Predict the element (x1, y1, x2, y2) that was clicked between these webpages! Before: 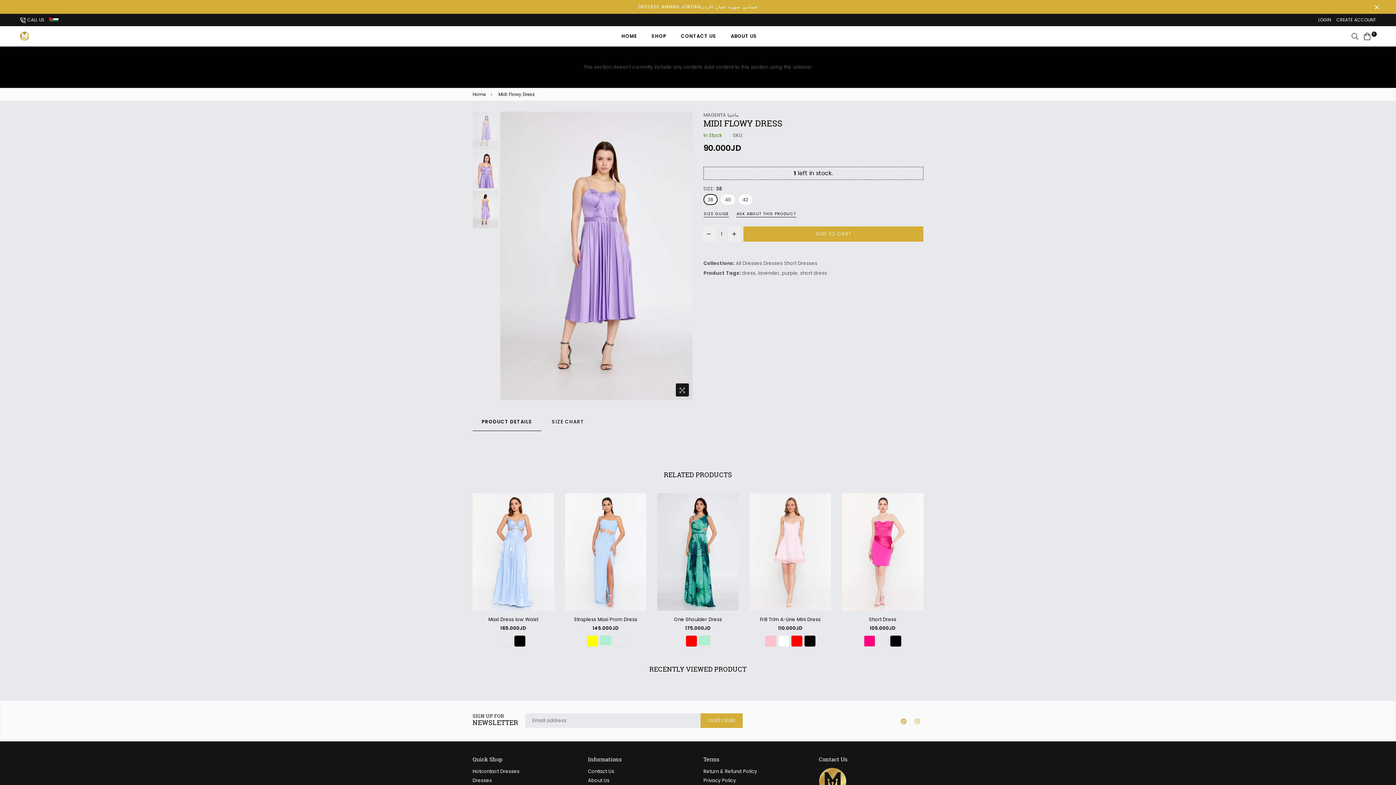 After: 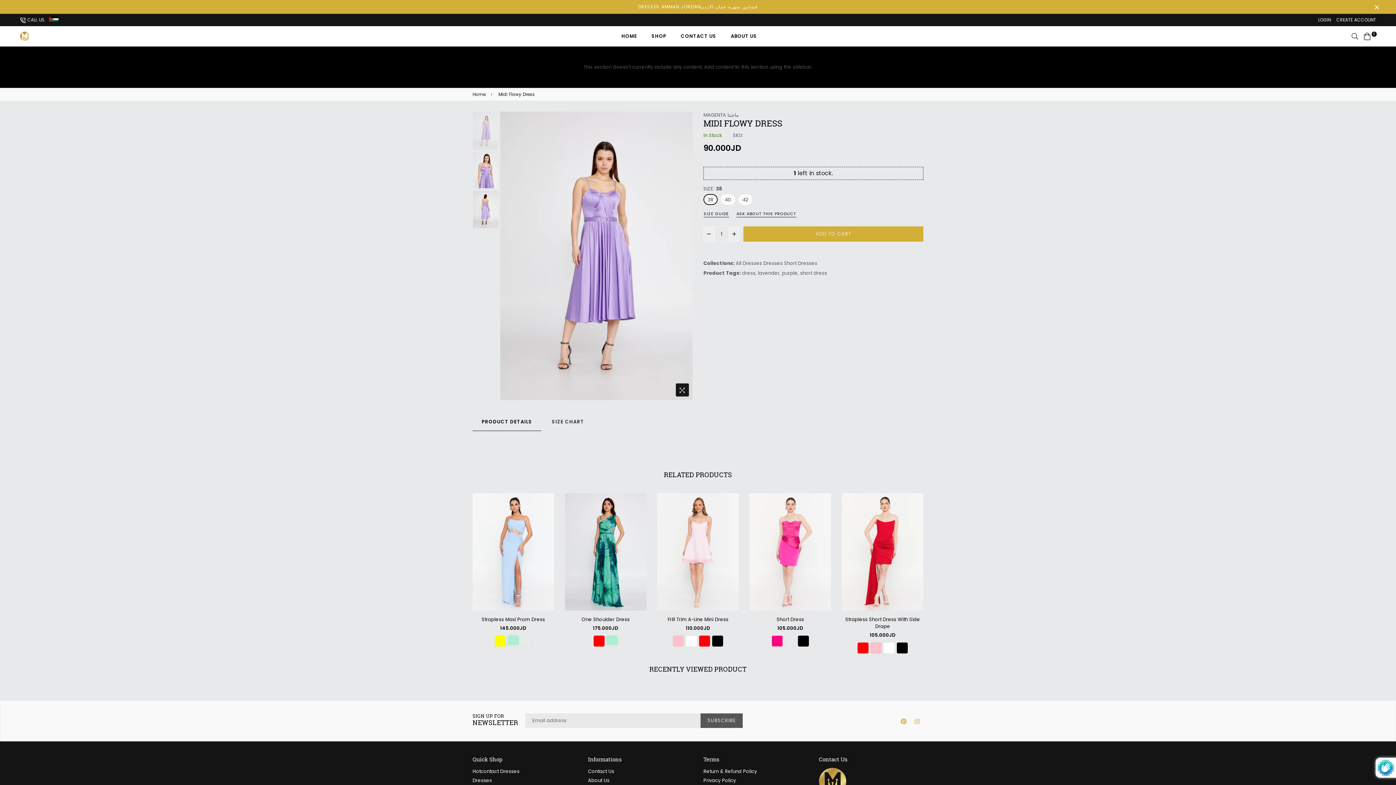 Action: bbox: (700, 713, 743, 728) label: SUBSCRIBE